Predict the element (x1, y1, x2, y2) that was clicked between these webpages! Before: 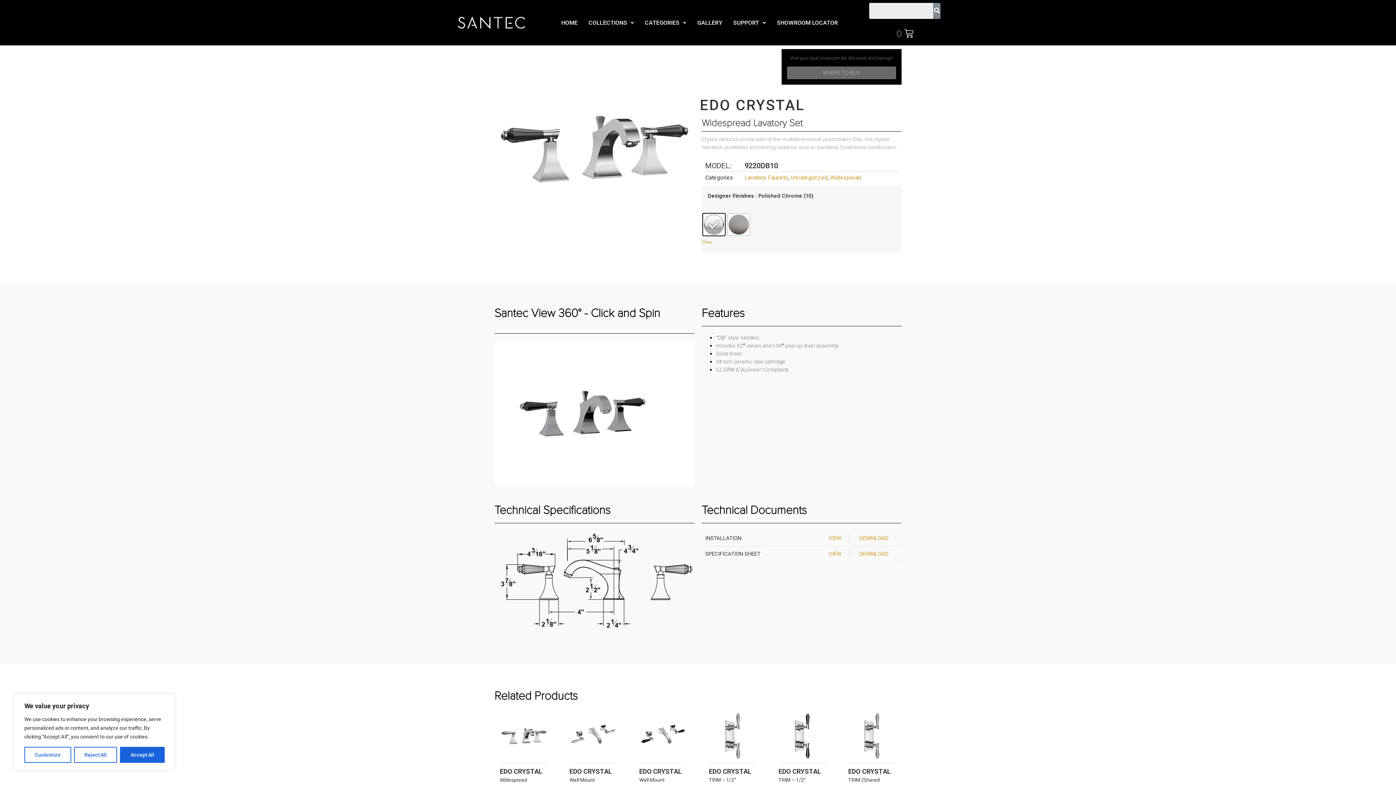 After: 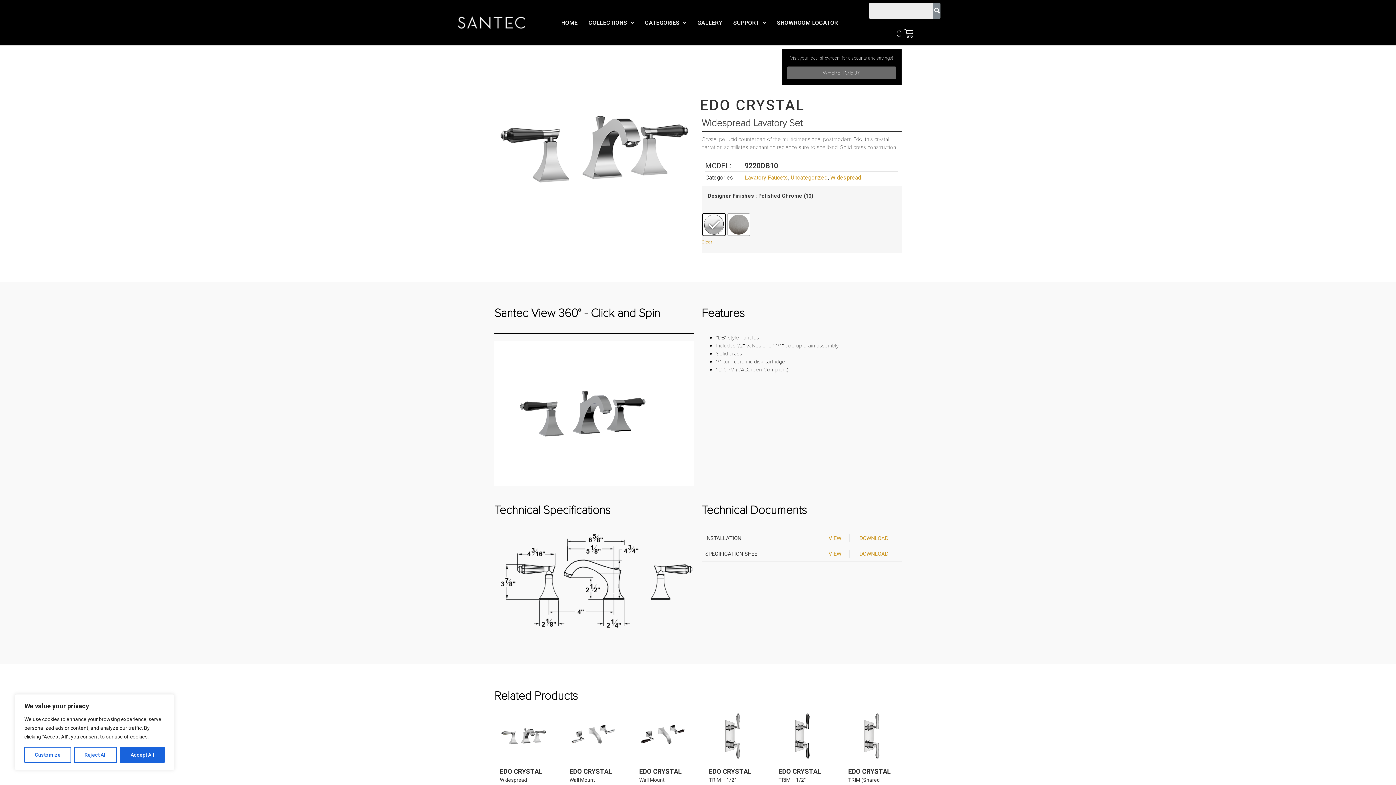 Action: bbox: (859, 535, 888, 541) label: DOWNLOAD